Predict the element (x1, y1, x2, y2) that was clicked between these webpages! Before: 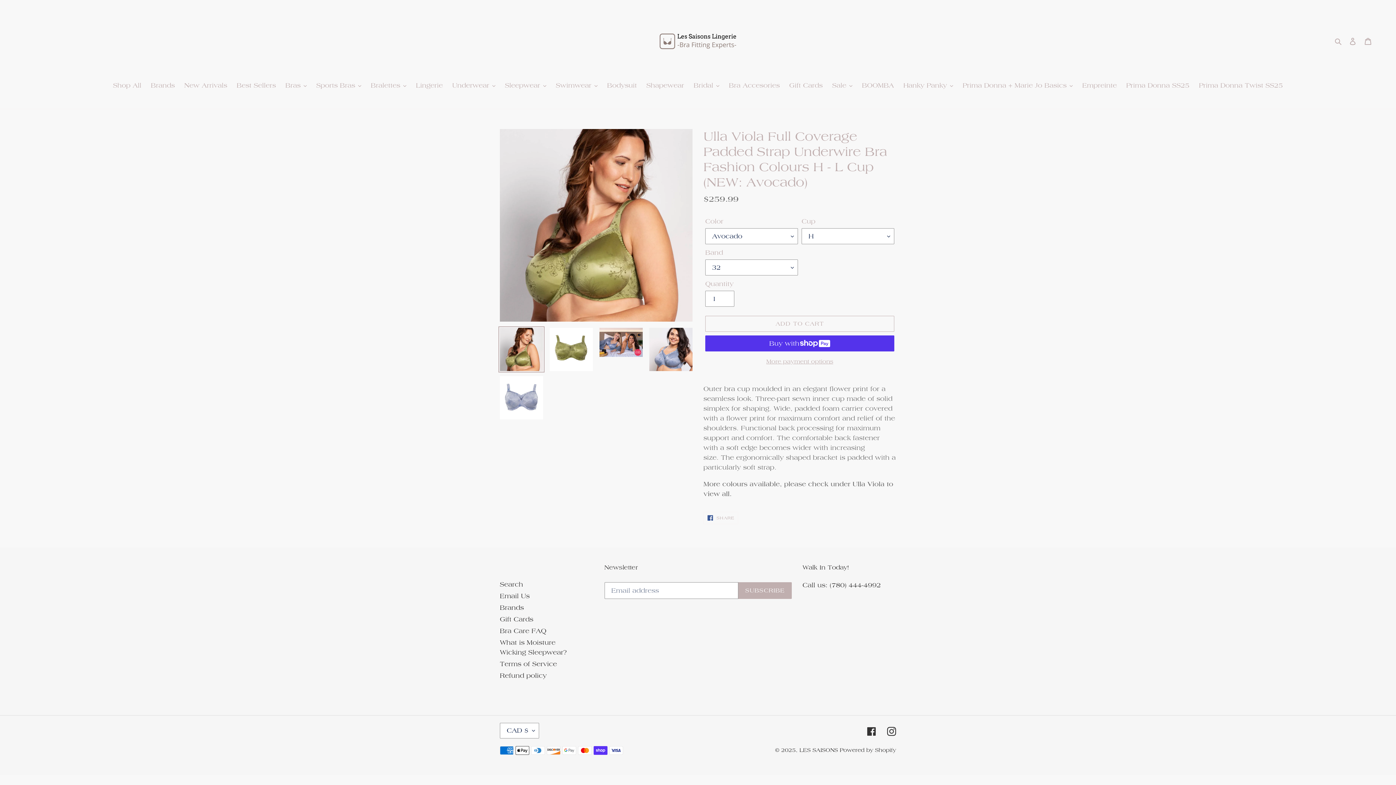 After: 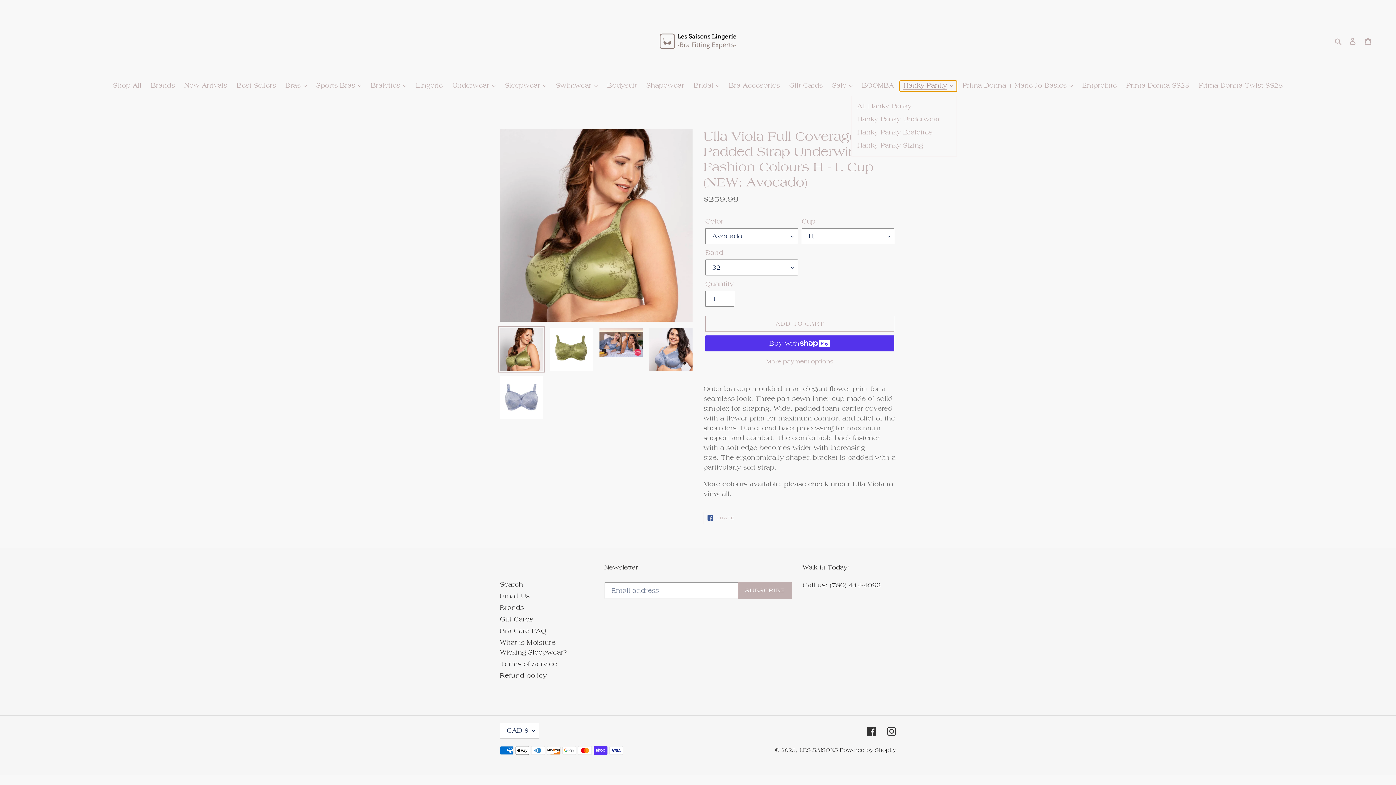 Action: label: Hanky Panky bbox: (900, 80, 957, 91)